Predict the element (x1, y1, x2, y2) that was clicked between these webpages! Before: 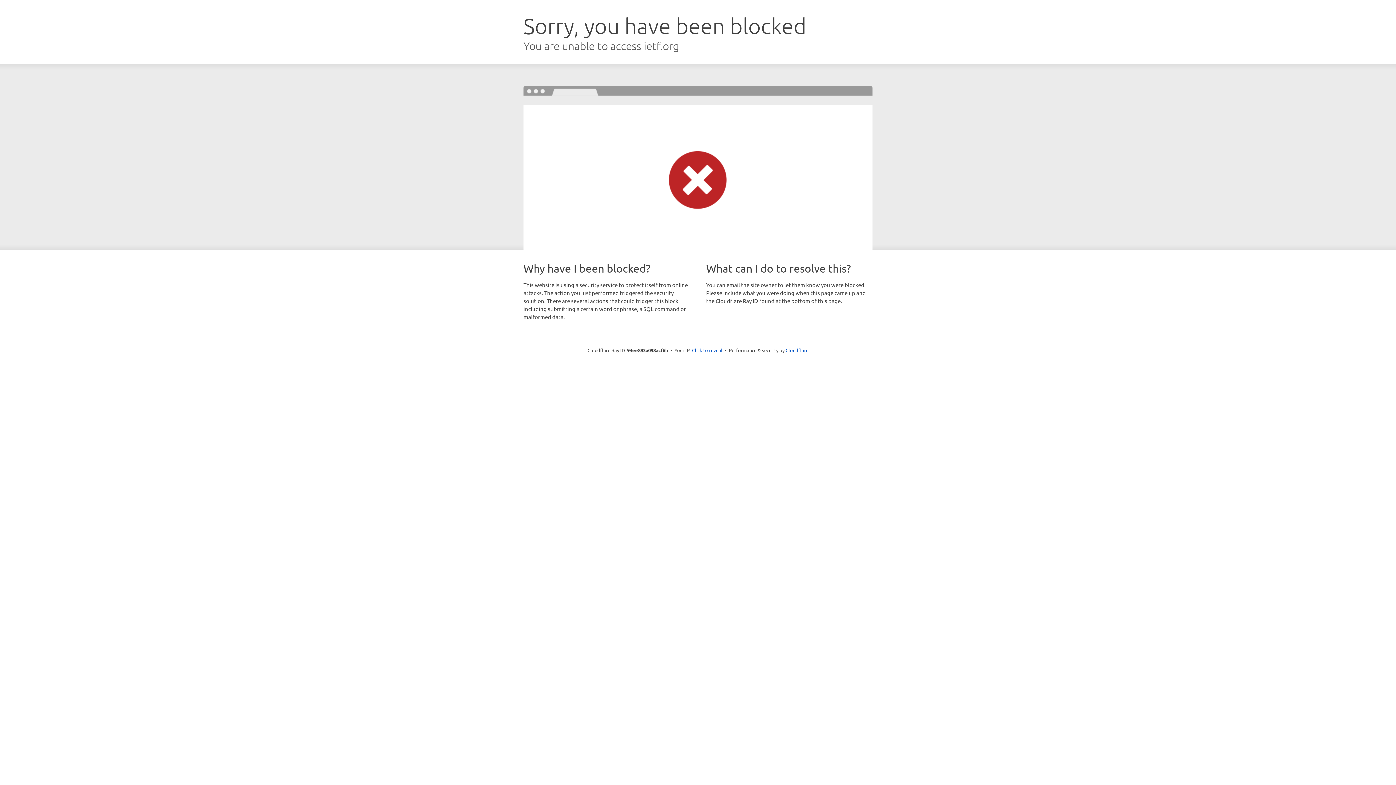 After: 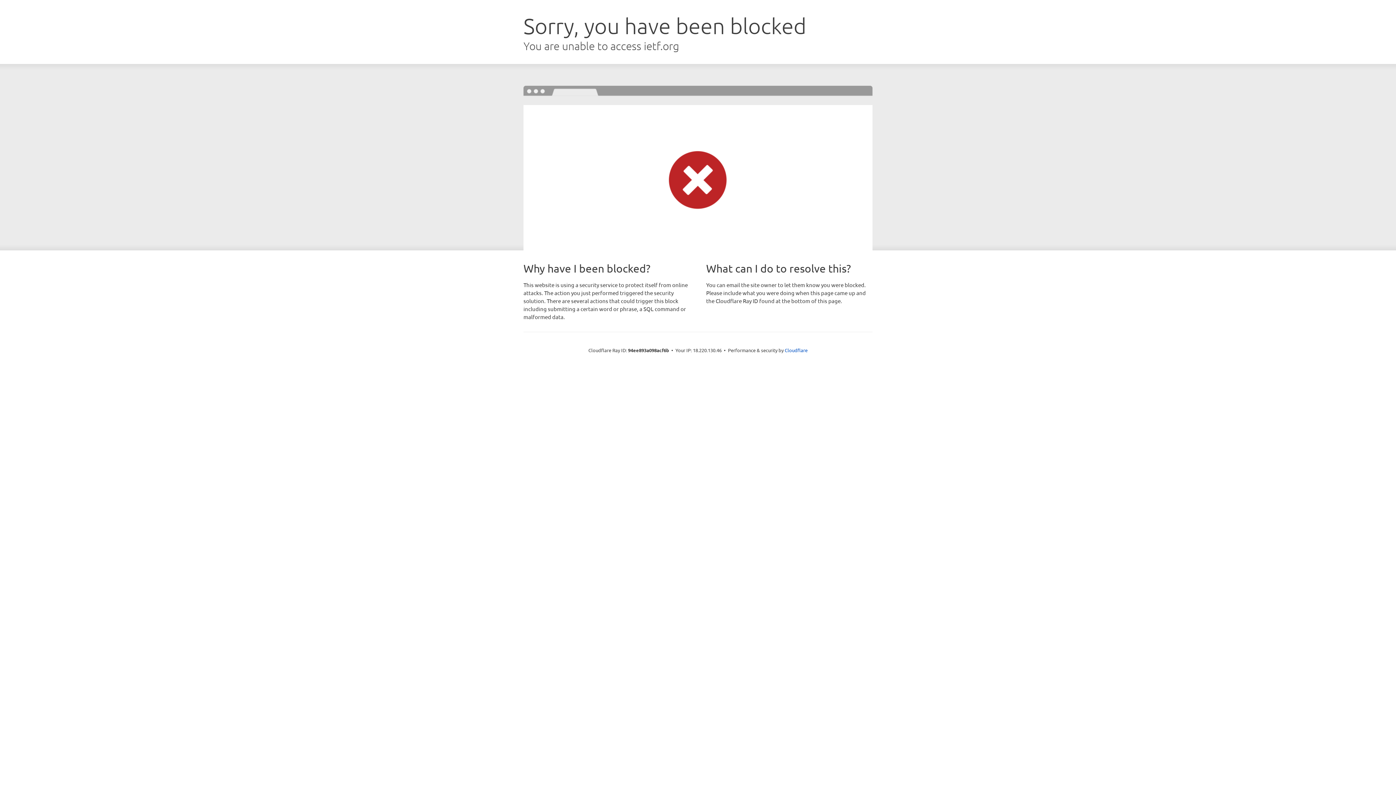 Action: bbox: (692, 346, 722, 353) label: Click to reveal